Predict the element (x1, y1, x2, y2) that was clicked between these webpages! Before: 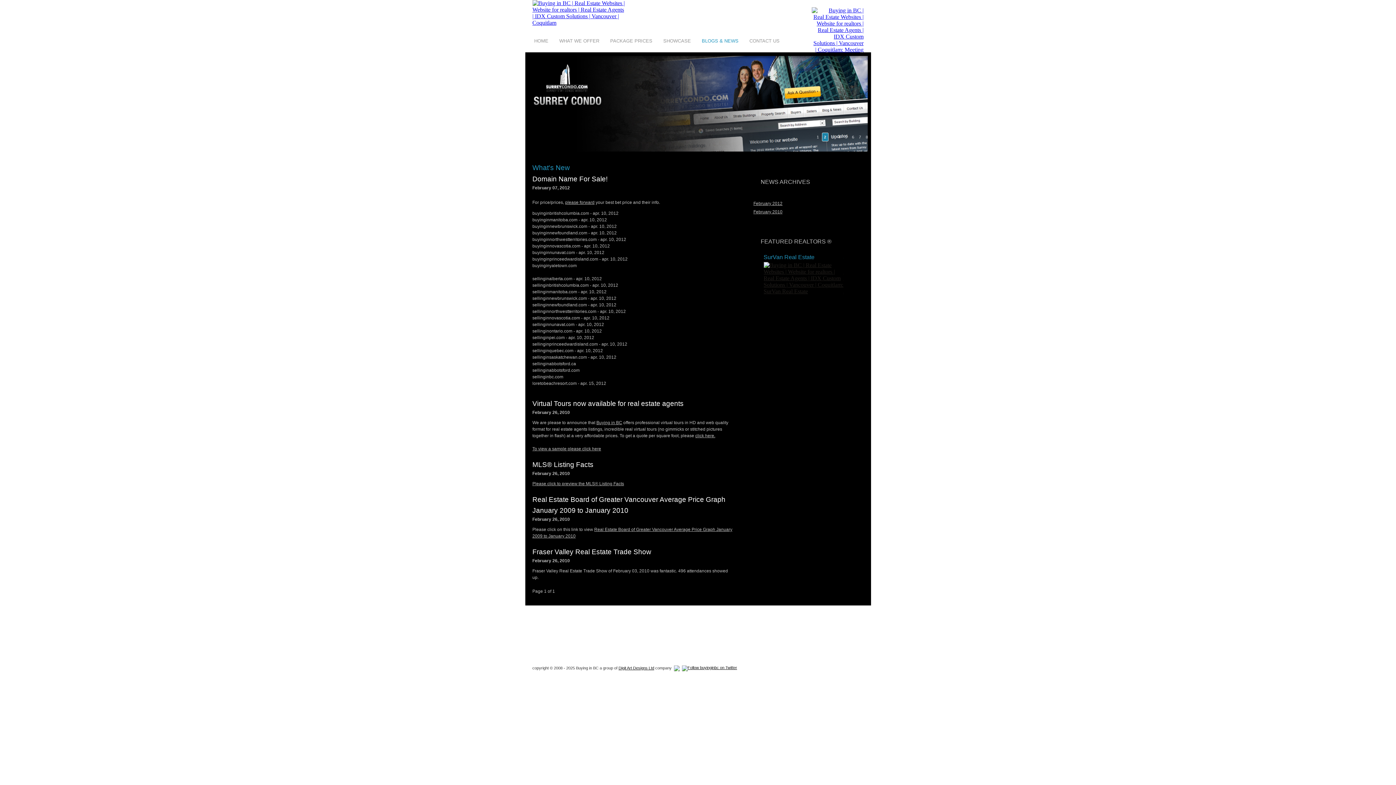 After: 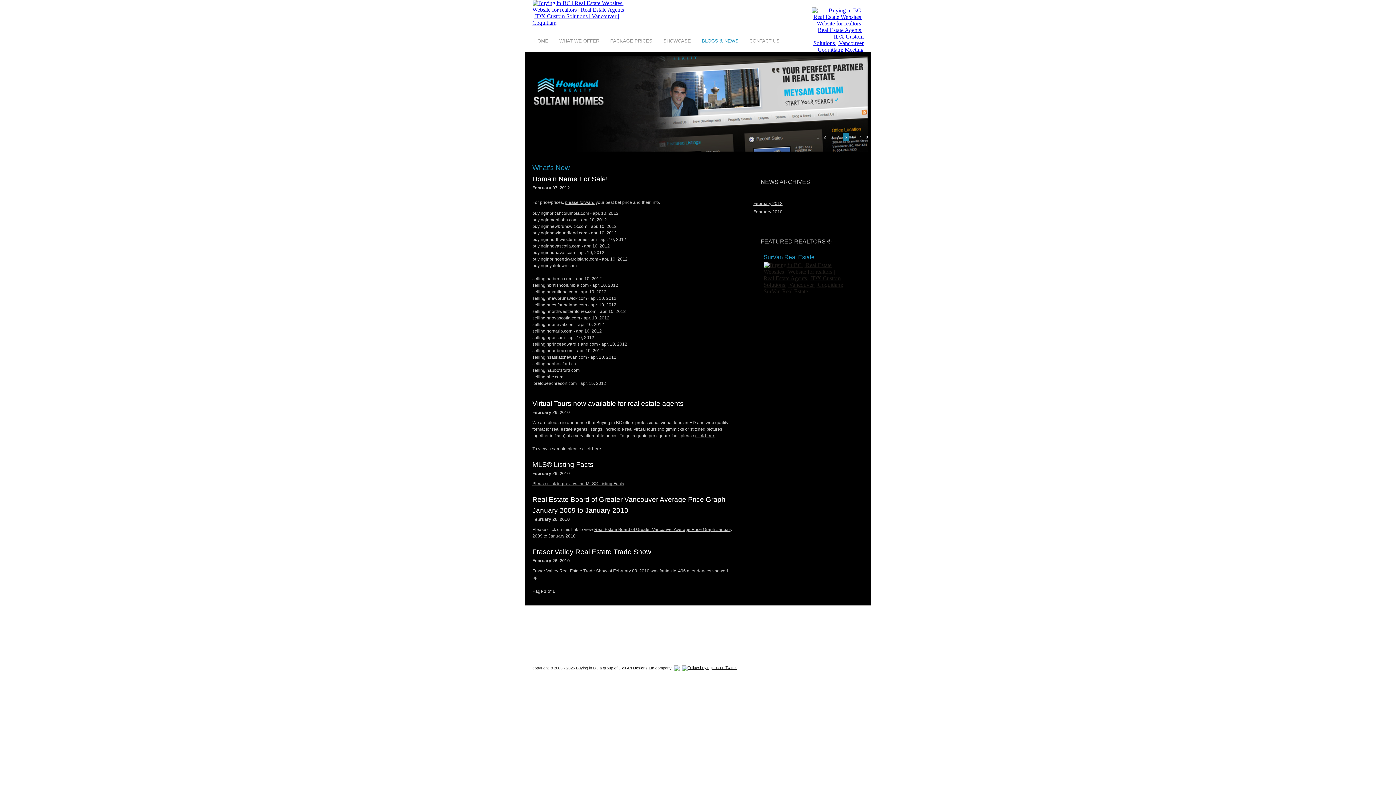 Action: bbox: (596, 420, 622, 425) label: Buying in BC